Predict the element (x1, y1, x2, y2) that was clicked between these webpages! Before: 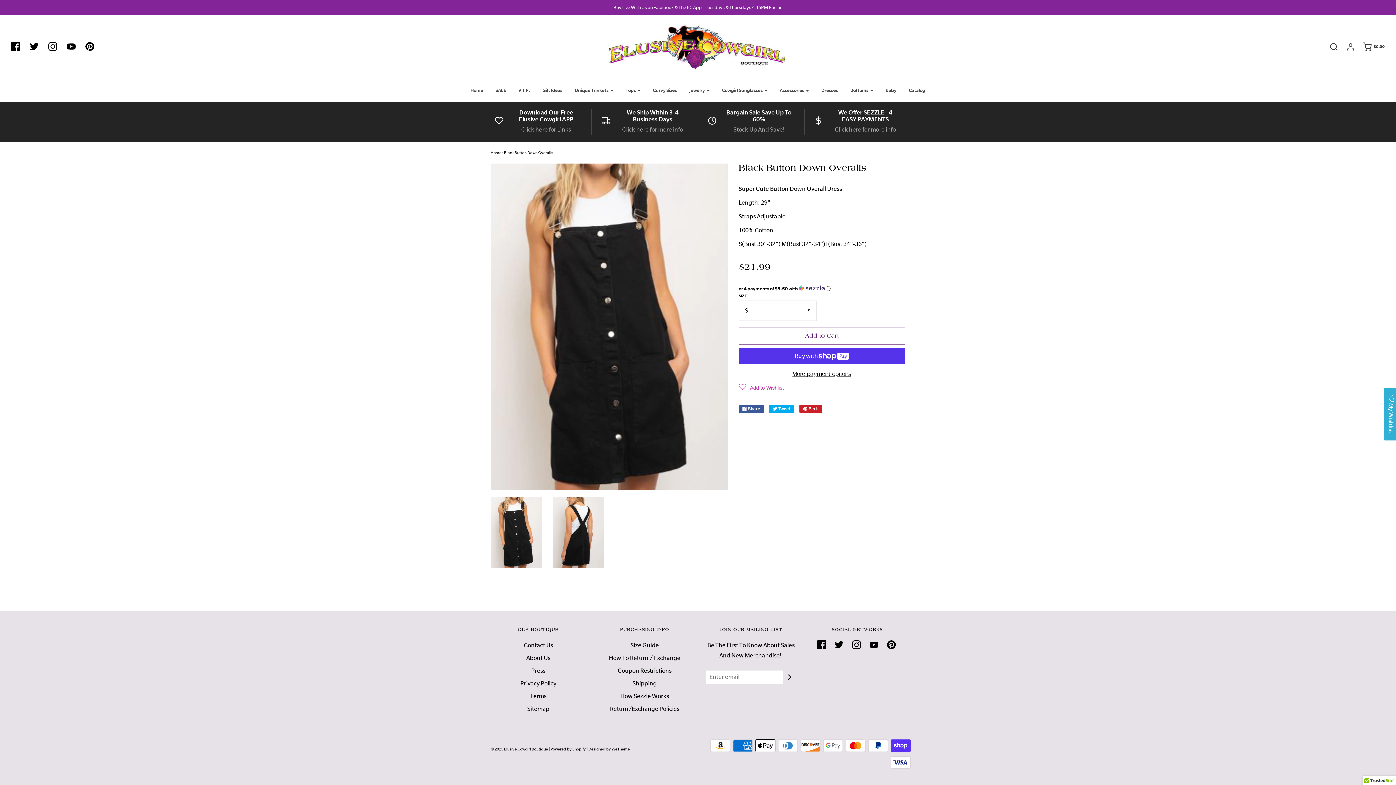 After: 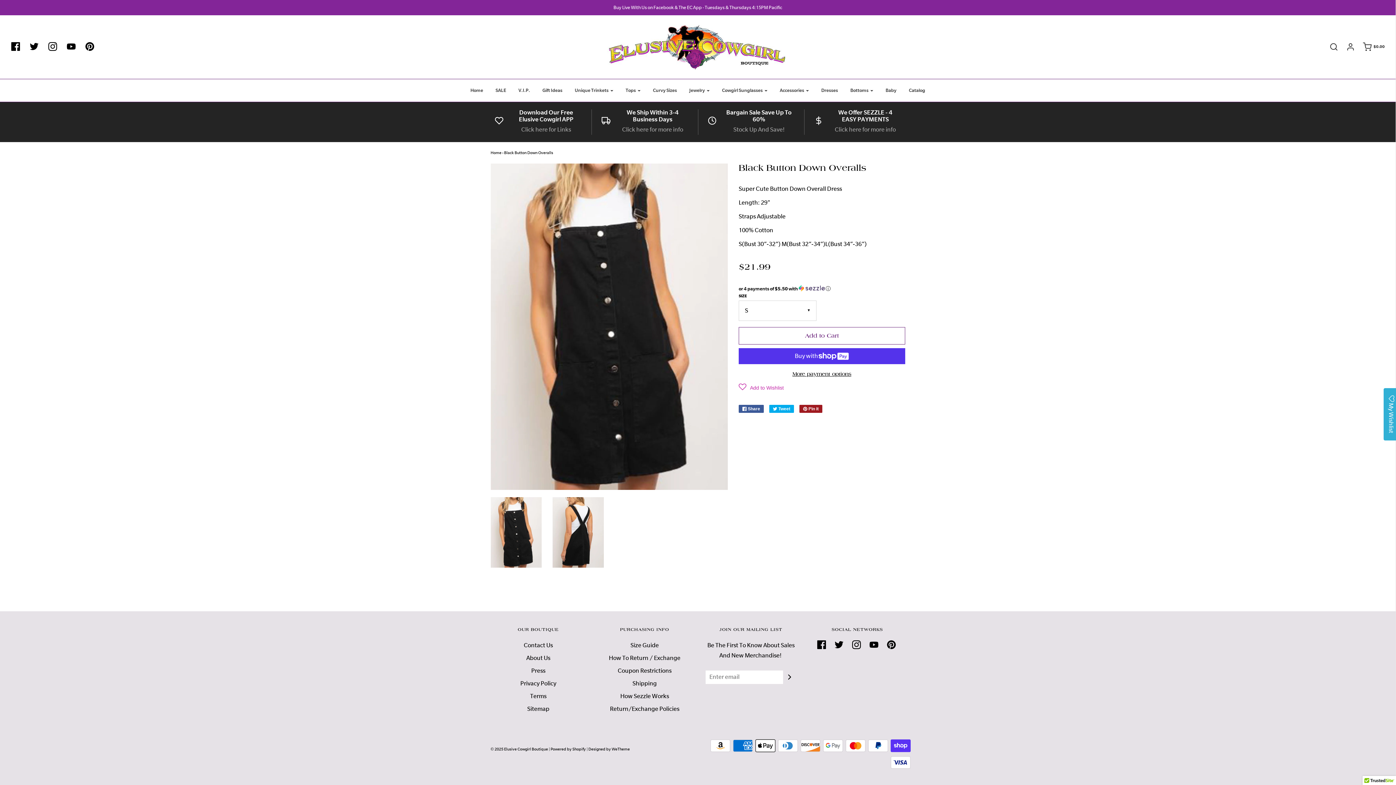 Action: label:  Pin it bbox: (799, 405, 822, 413)